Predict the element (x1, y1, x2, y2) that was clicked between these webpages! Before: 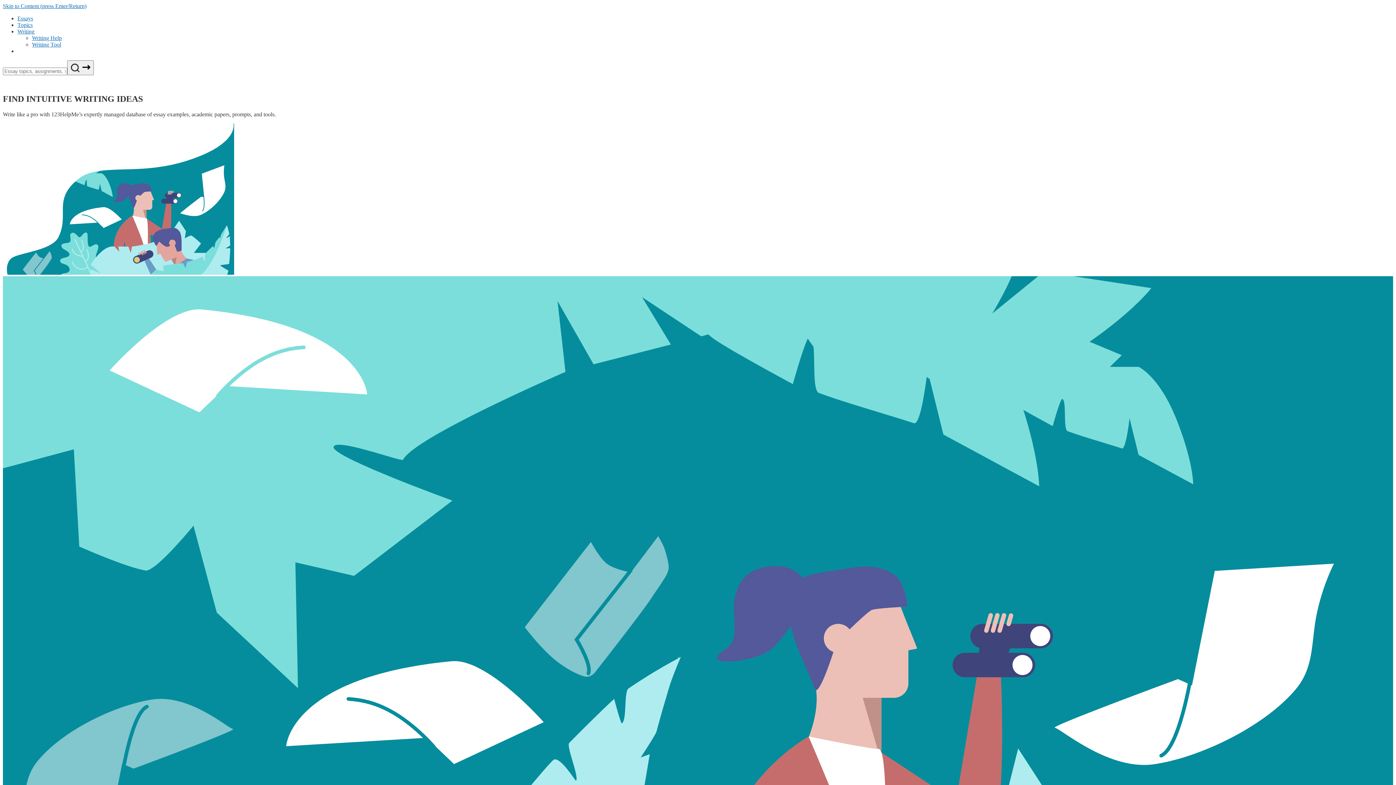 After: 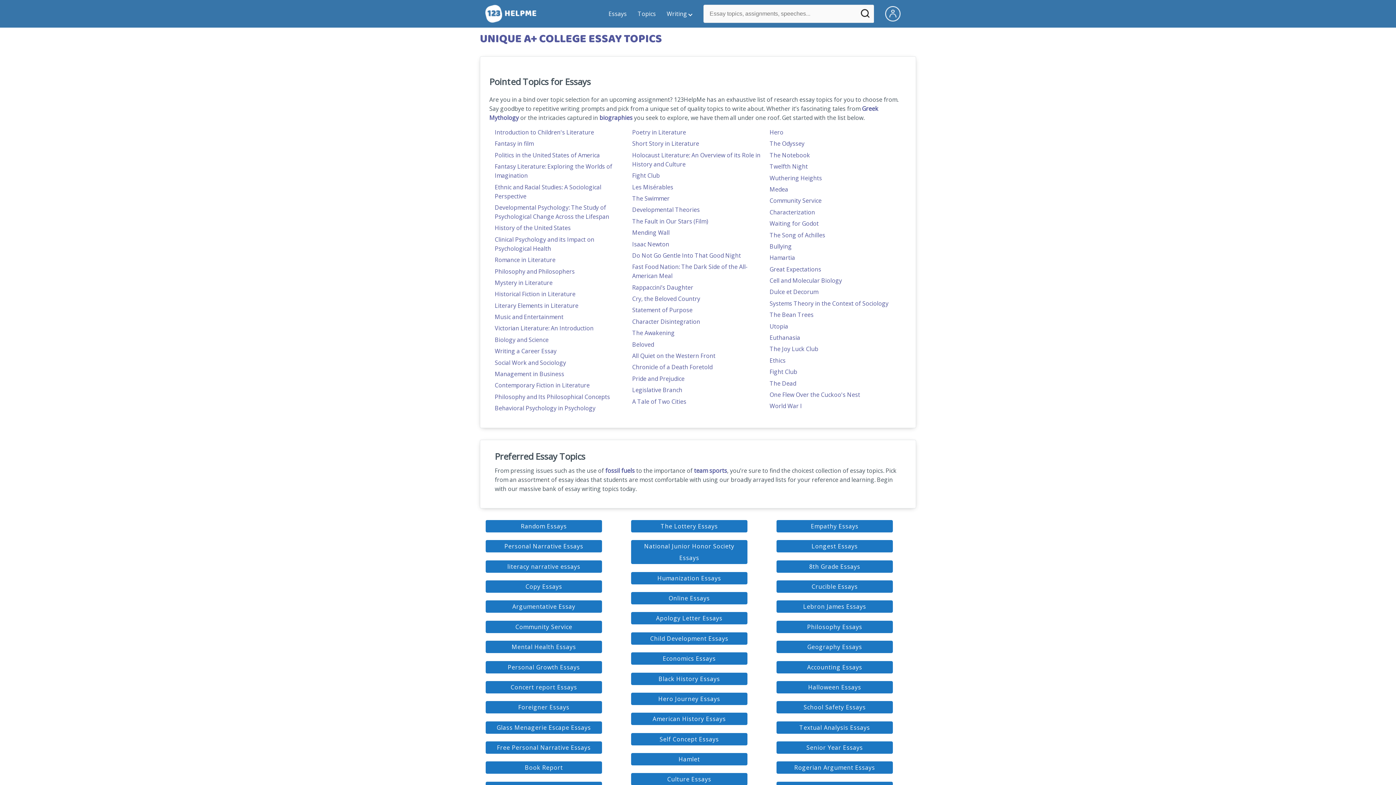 Action: label: Topics bbox: (17, 21, 32, 28)